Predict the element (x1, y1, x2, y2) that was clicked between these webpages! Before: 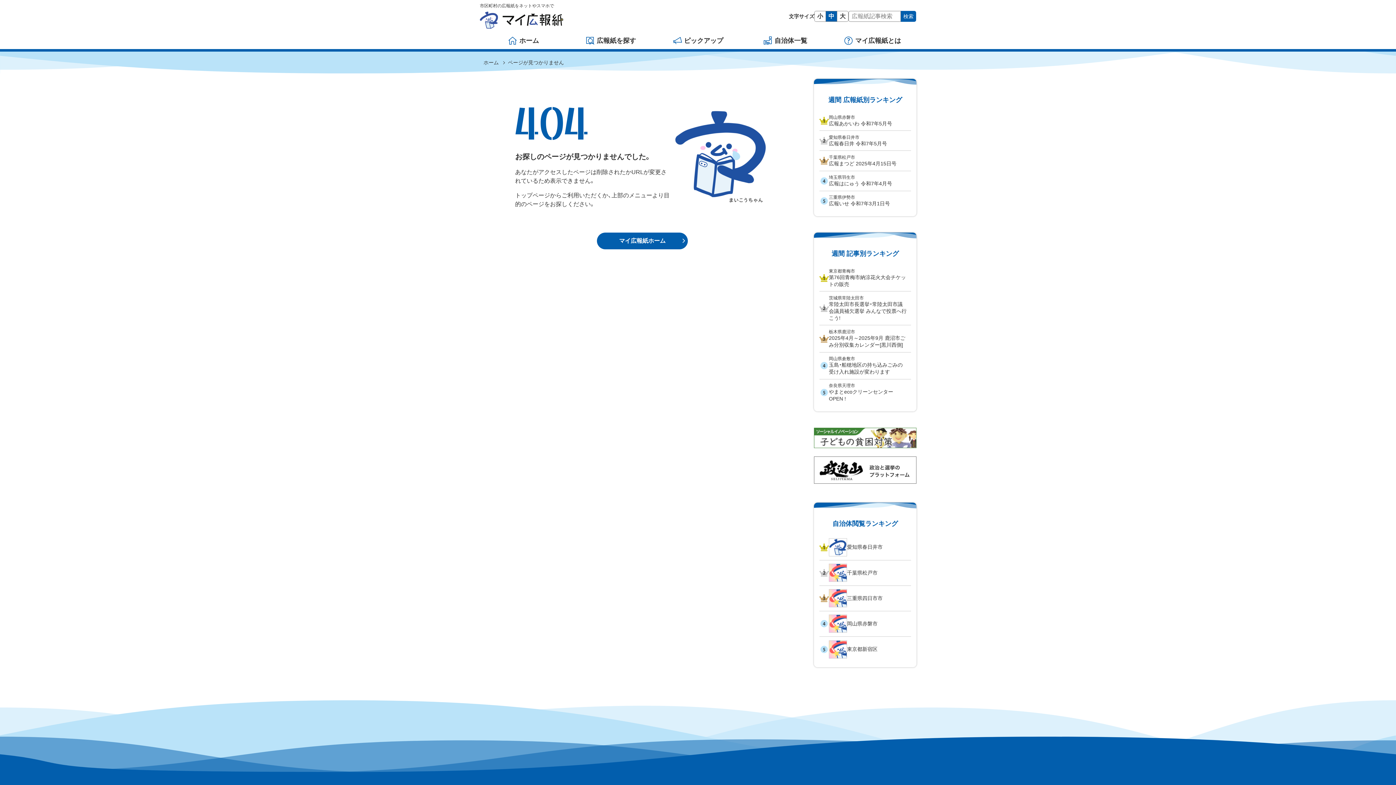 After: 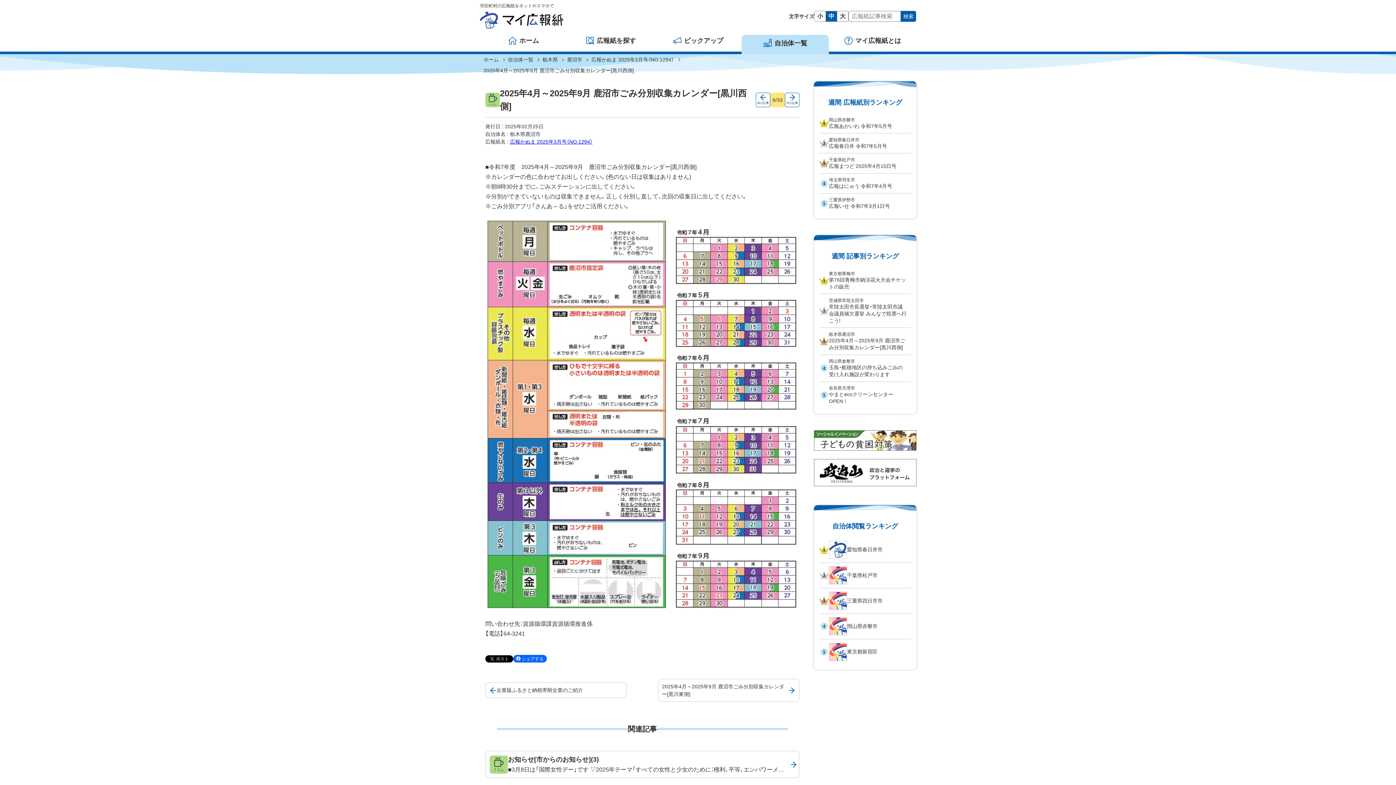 Action: label: 栃木県鹿沼市
2025年4月～2025年9月 鹿沼市ごみ分別収集カレンダー[黒川西側] bbox: (819, 325, 911, 352)